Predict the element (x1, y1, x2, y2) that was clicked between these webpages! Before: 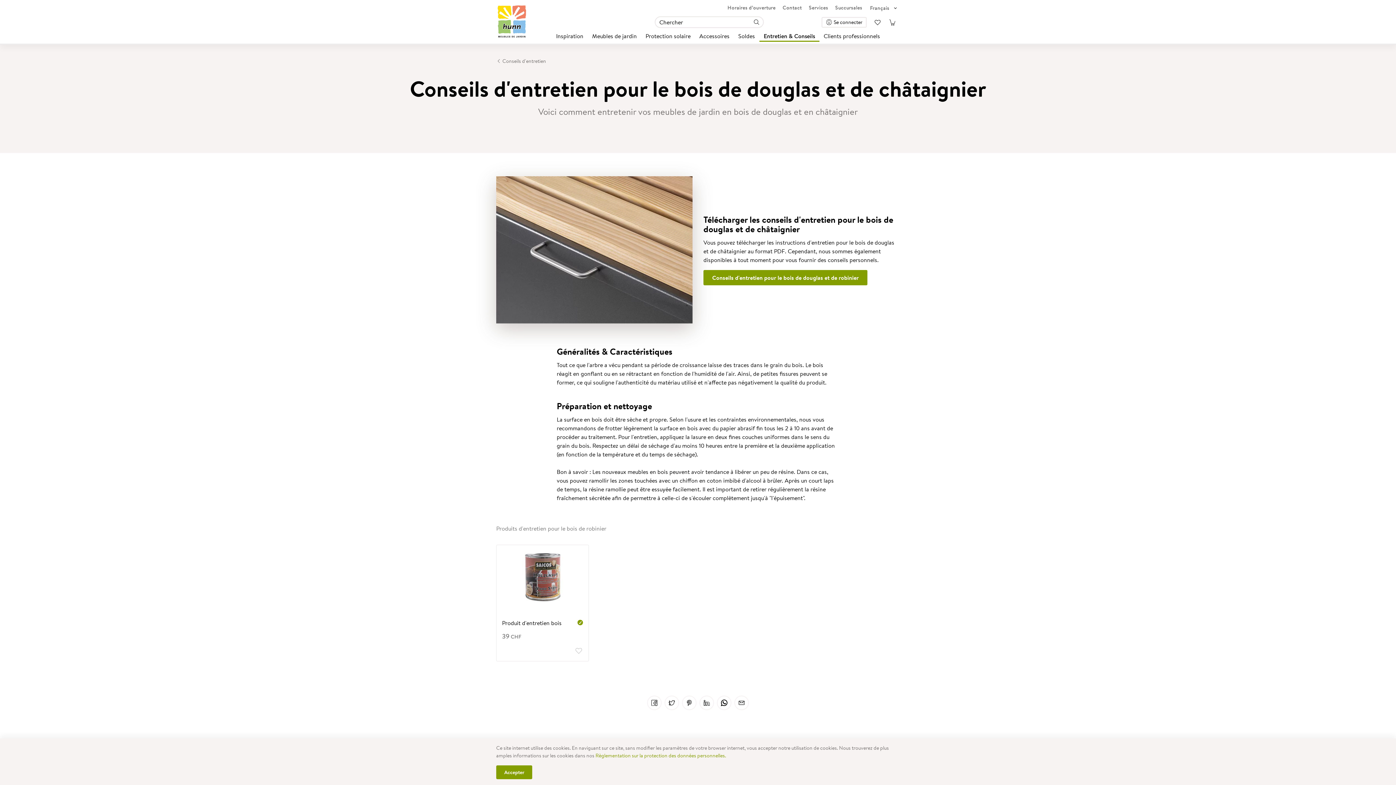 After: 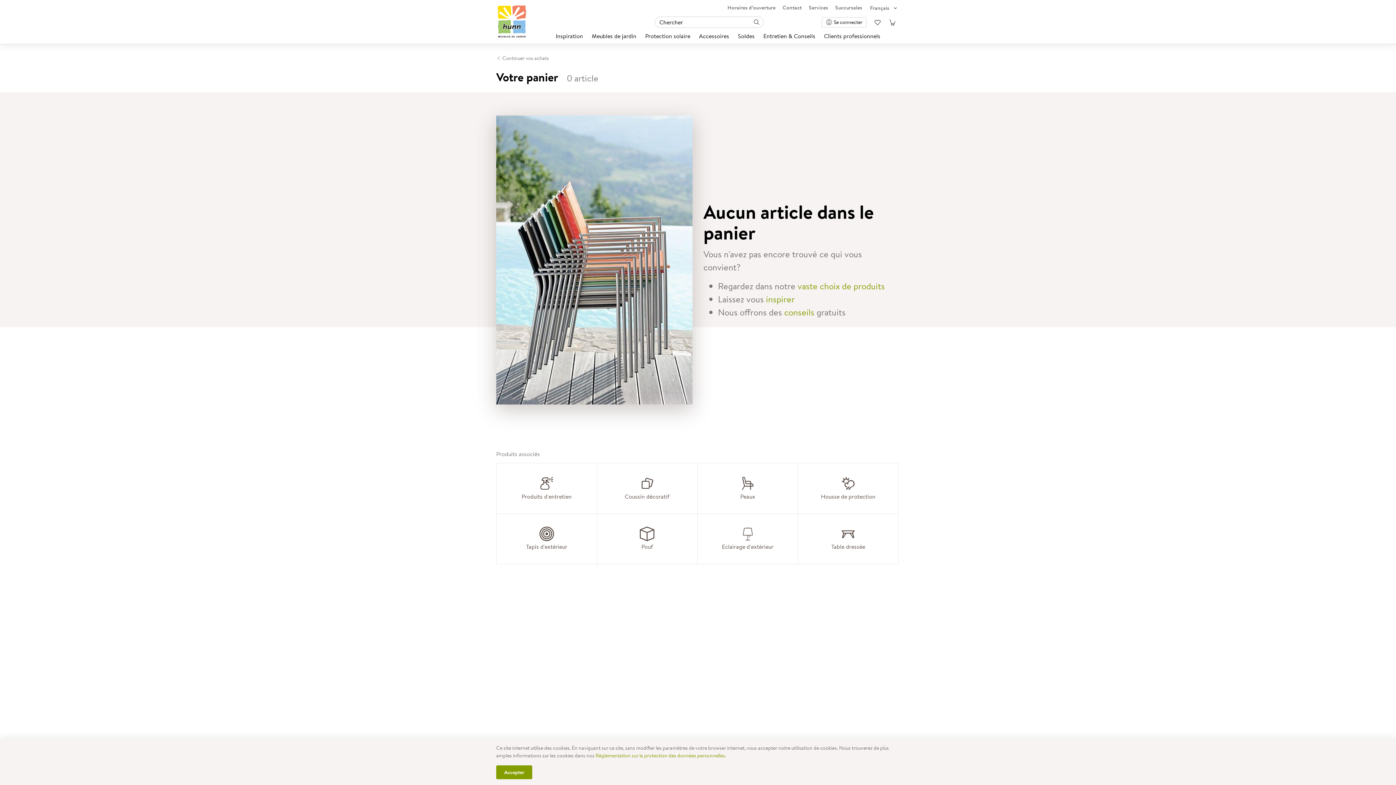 Action: bbox: (885, 16, 899, 27)